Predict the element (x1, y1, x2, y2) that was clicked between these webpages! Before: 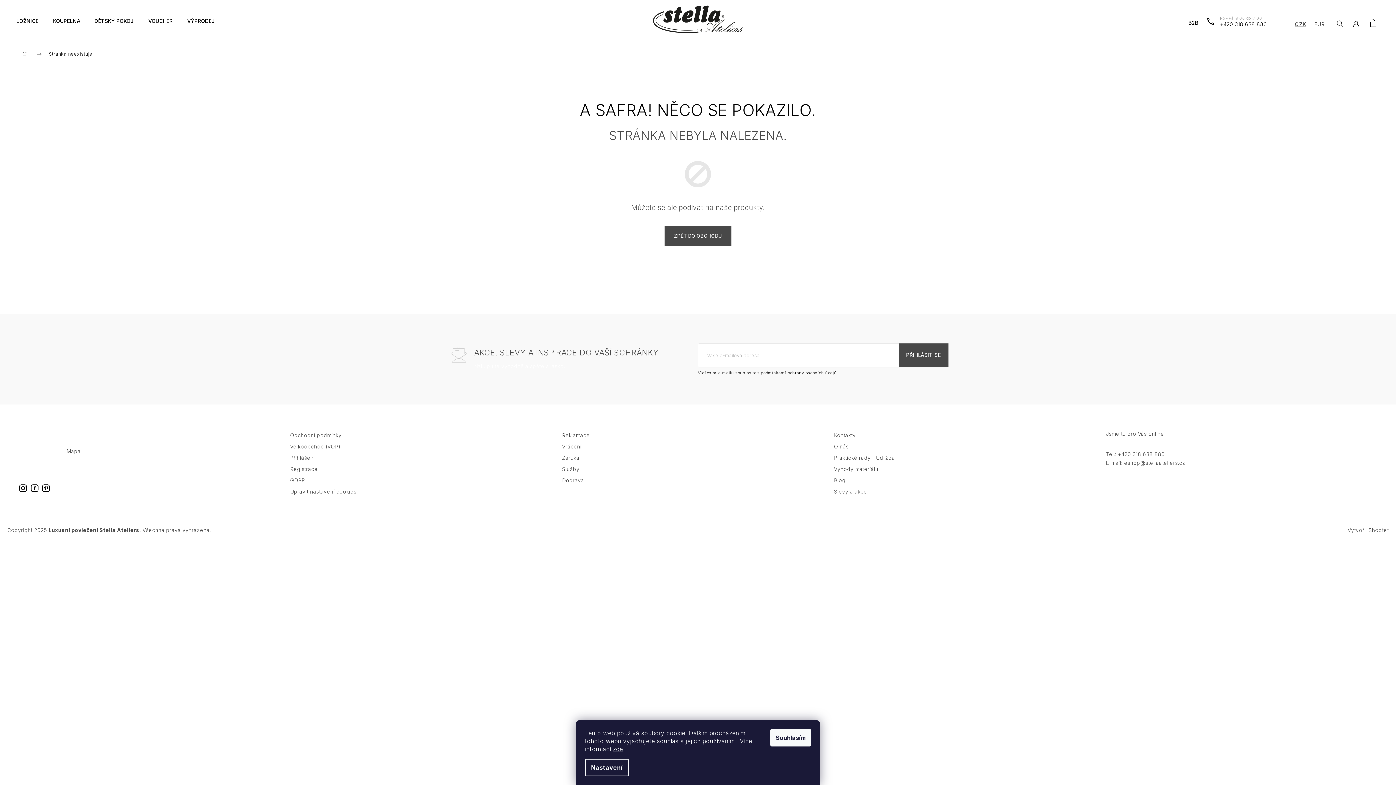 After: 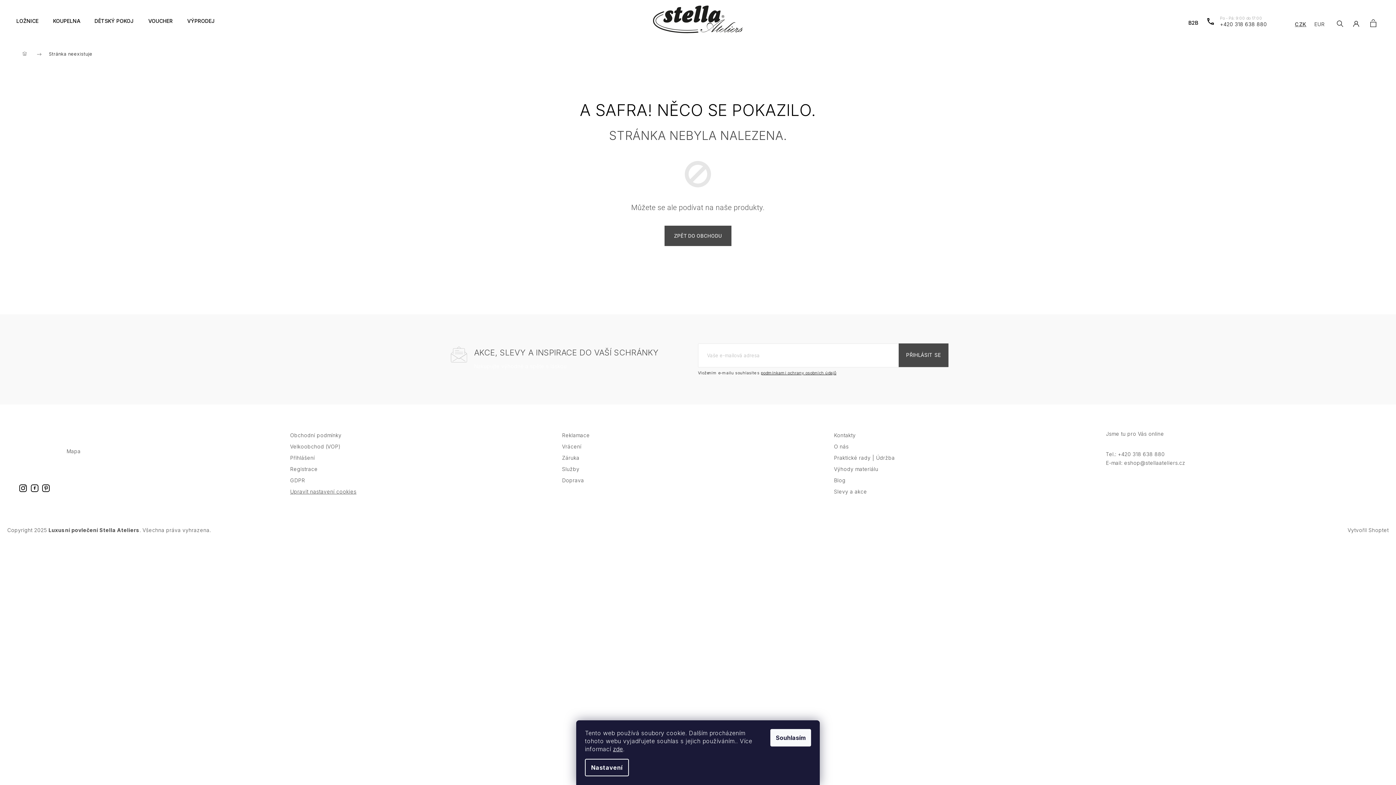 Action: bbox: (290, 487, 356, 496) label: Upravit nastavení cookies